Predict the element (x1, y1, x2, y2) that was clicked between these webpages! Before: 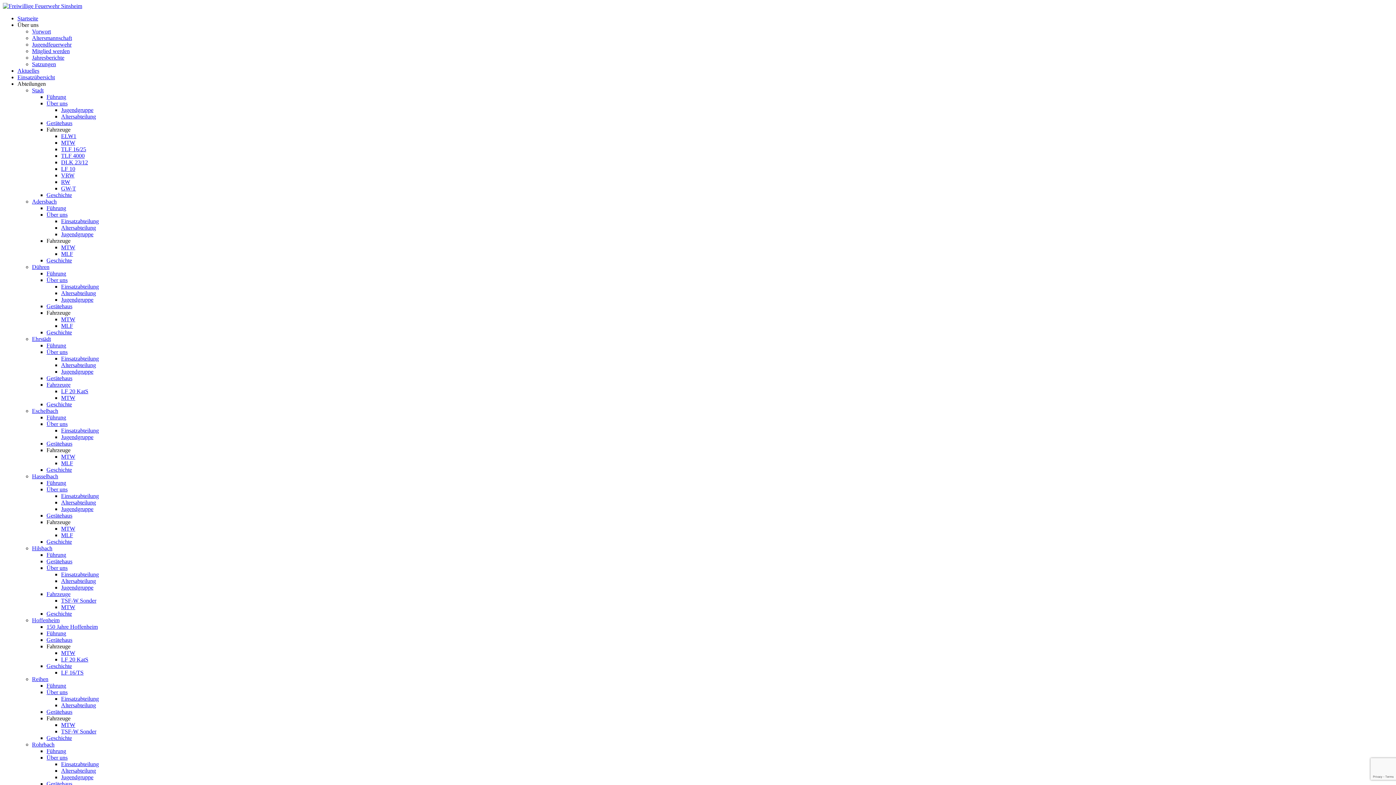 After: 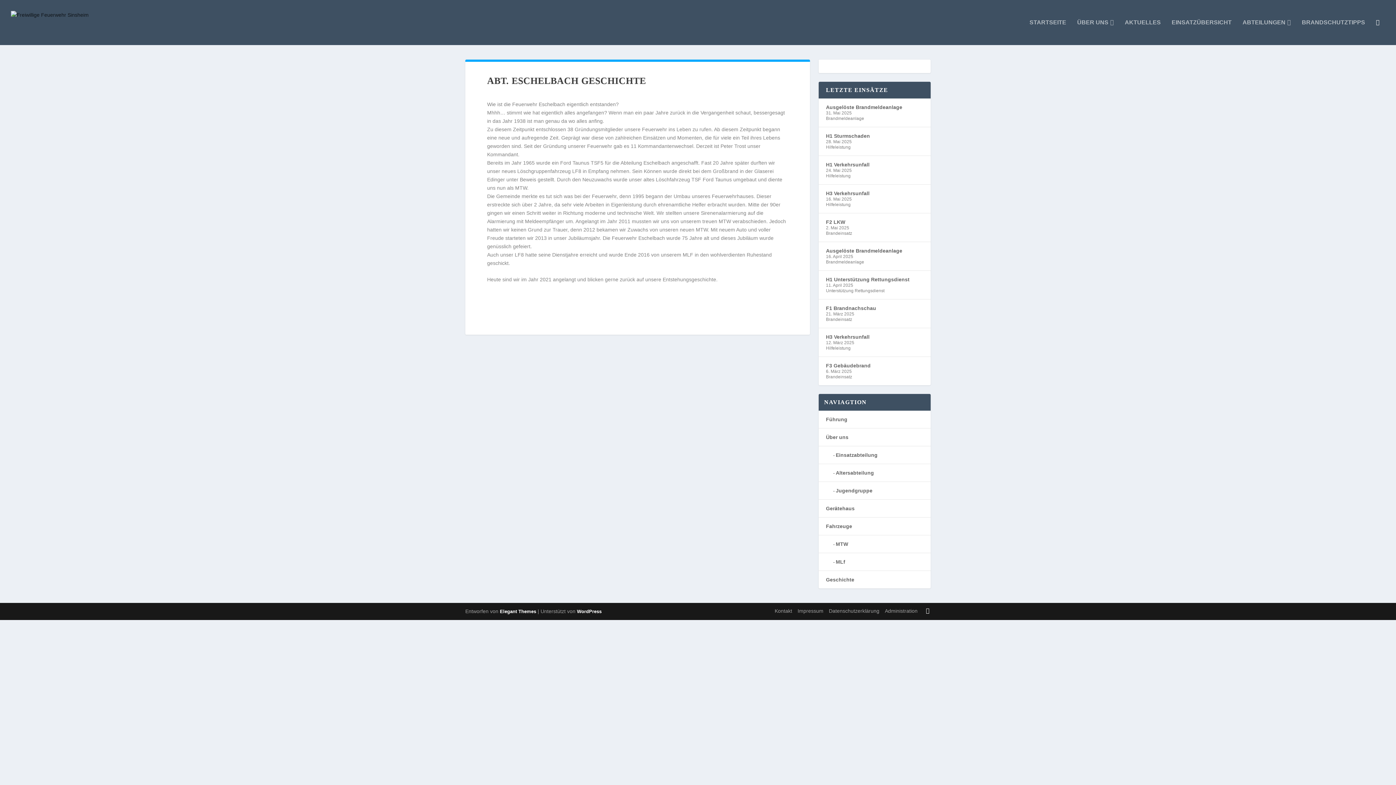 Action: bbox: (46, 466, 72, 473) label: Geschichte